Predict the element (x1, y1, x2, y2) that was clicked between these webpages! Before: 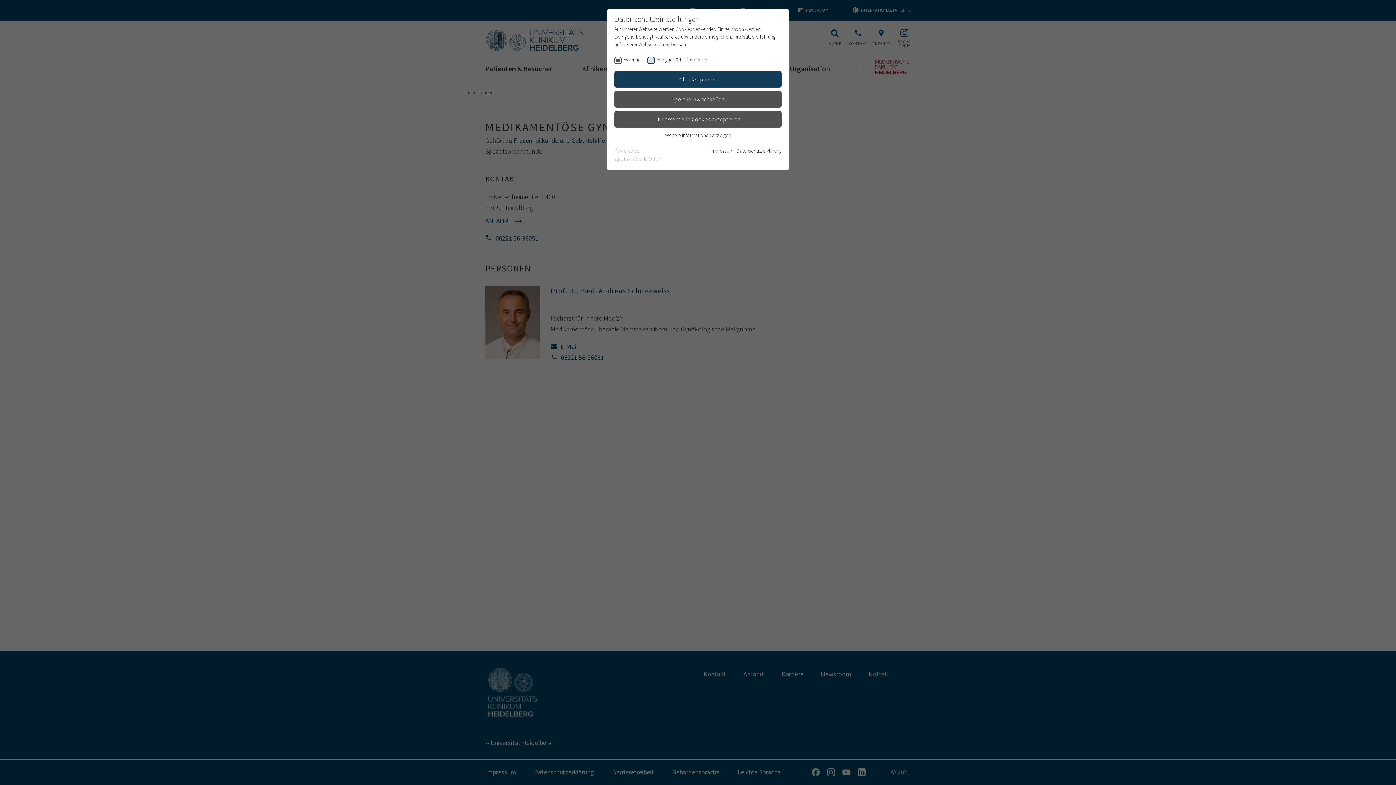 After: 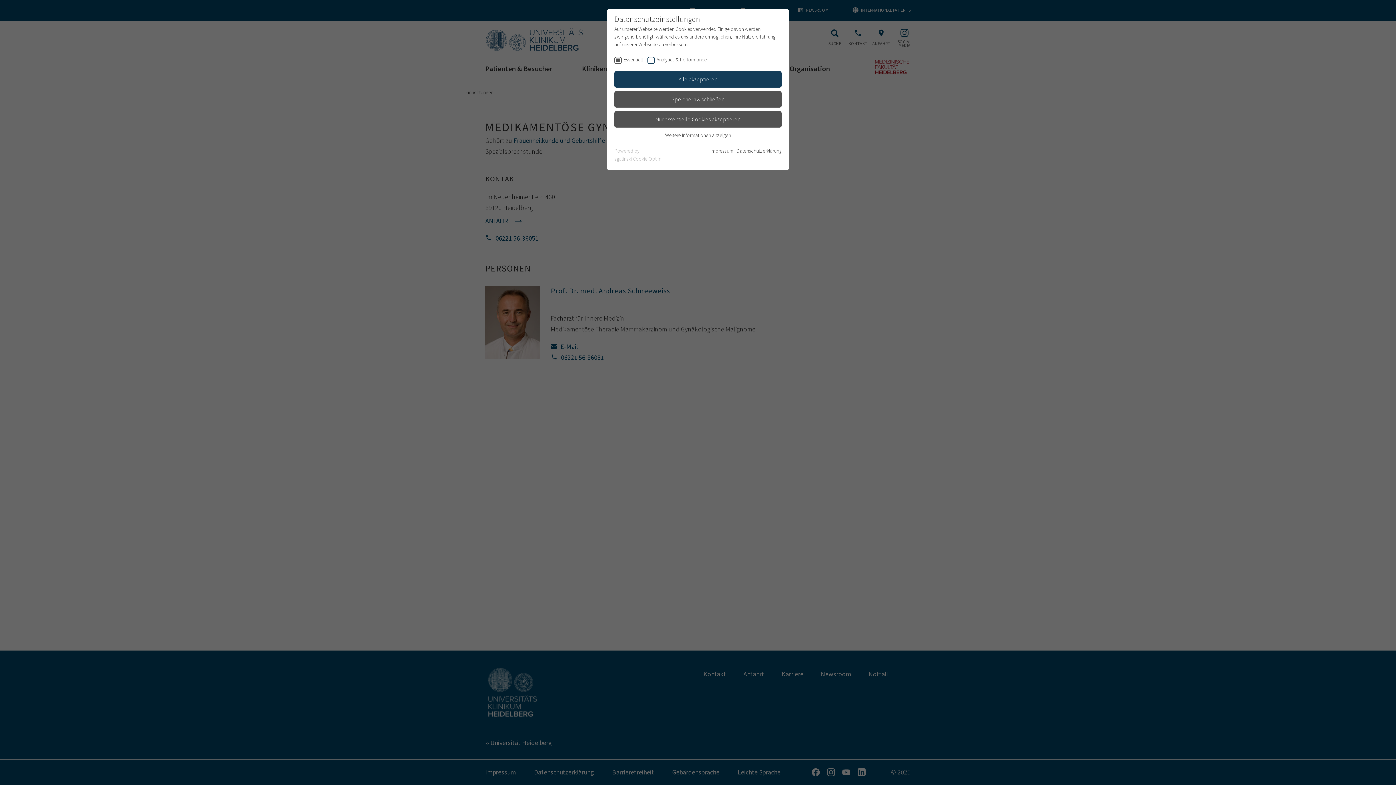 Action: label: Datenschutzerklärung bbox: (736, 147, 781, 154)